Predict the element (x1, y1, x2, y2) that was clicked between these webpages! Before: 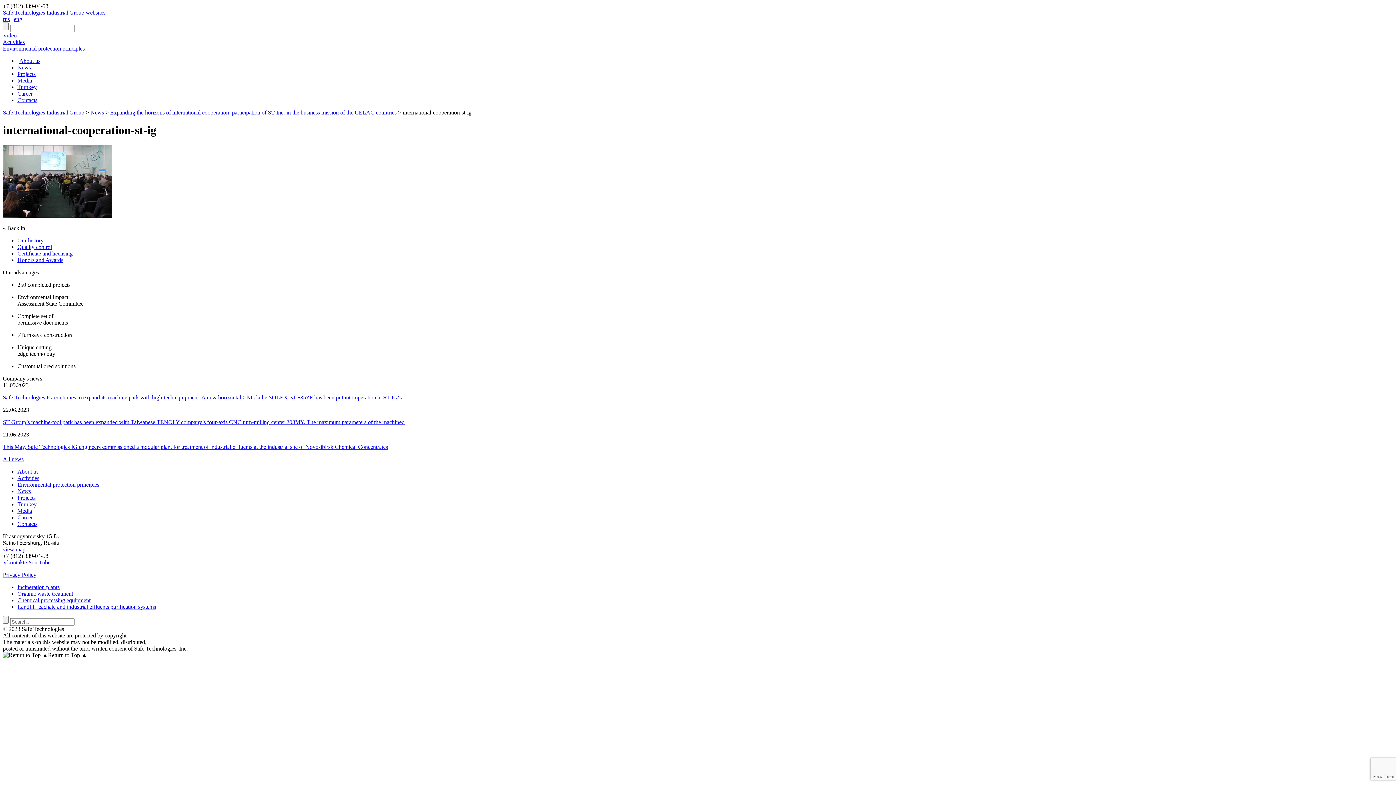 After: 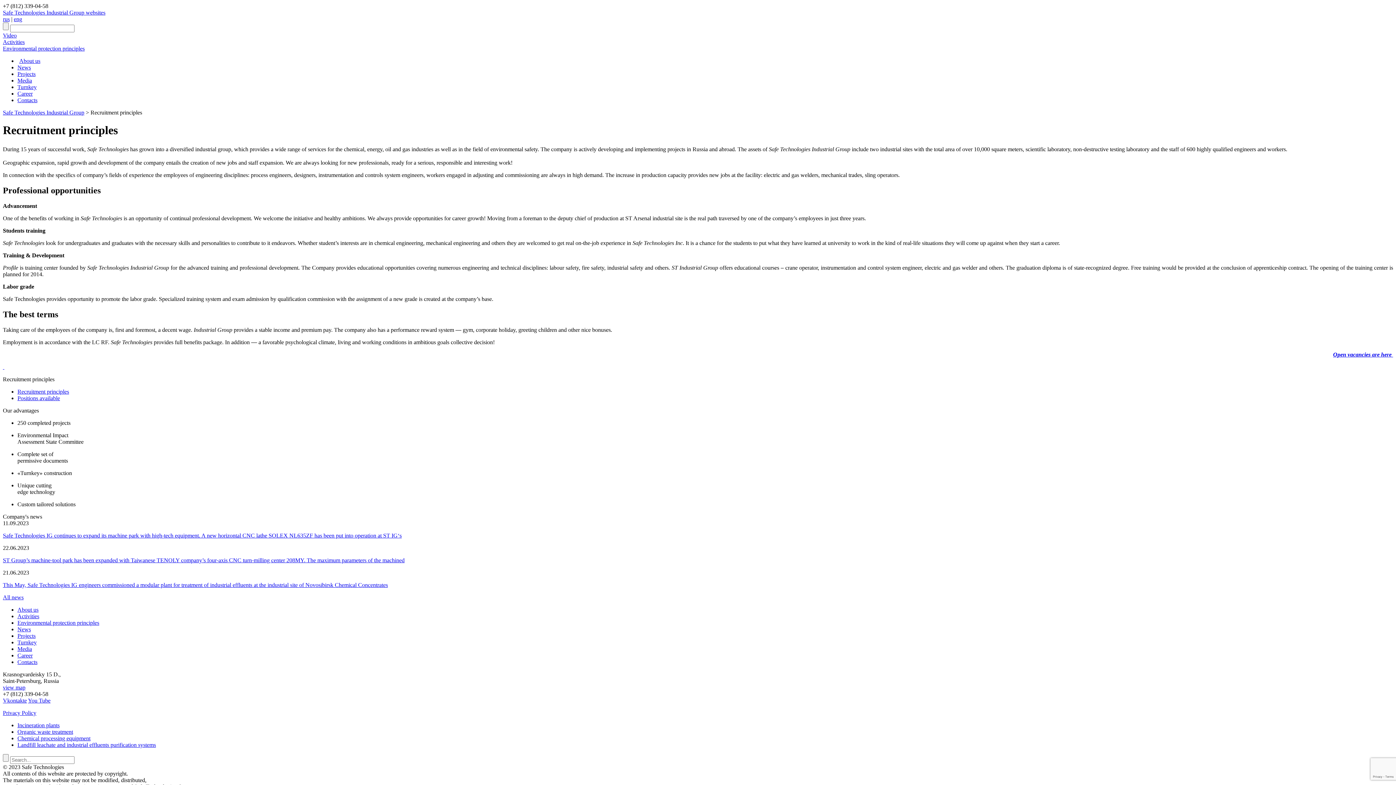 Action: bbox: (17, 90, 32, 96) label: Career